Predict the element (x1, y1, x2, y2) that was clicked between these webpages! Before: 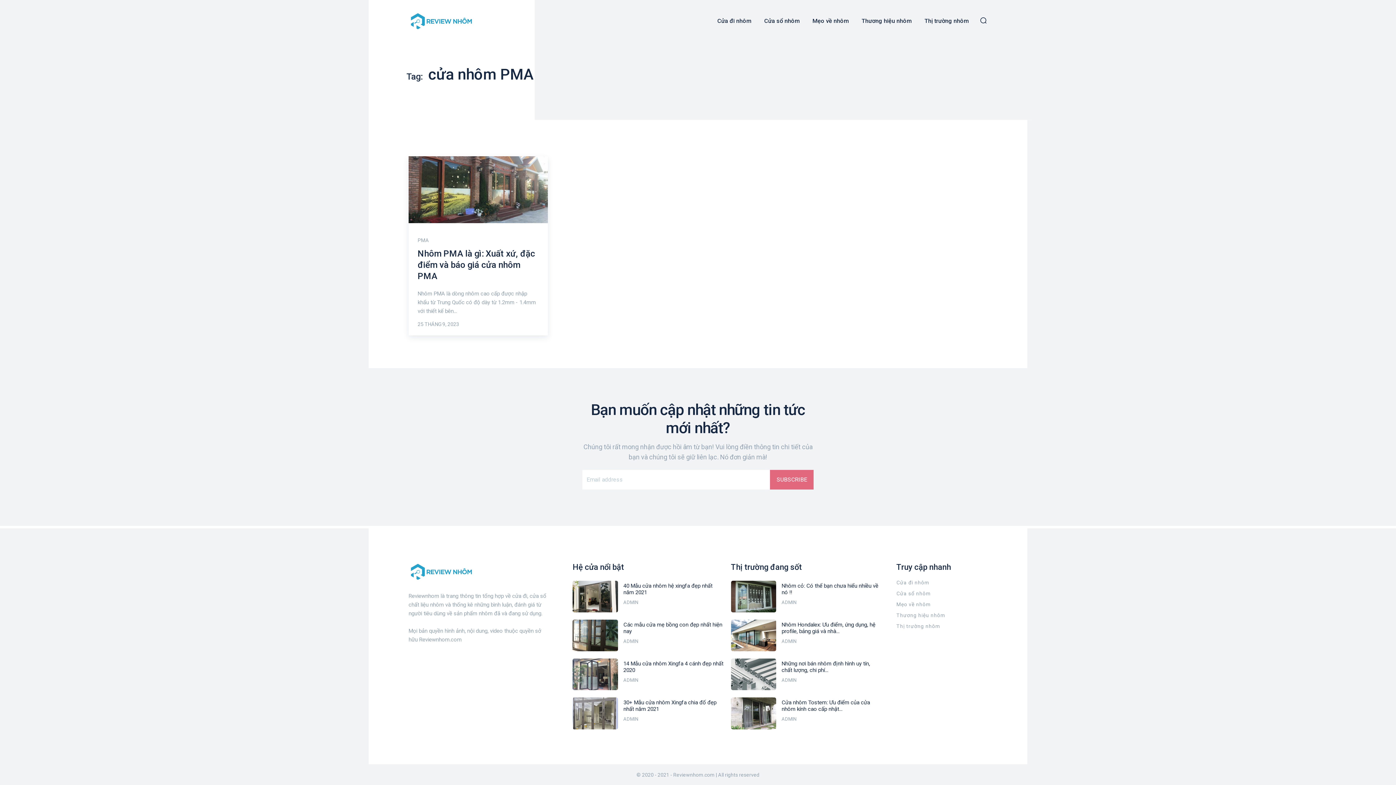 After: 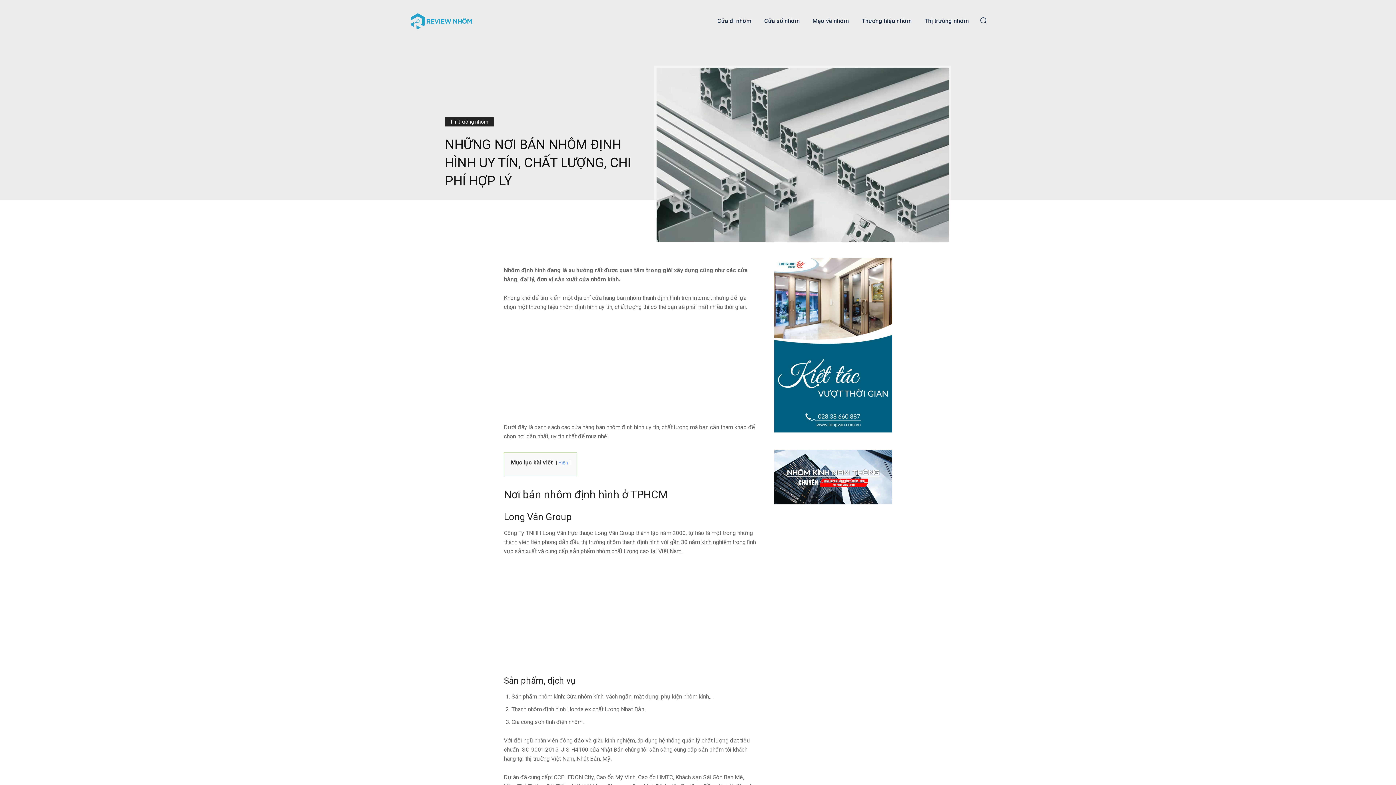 Action: bbox: (781, 660, 870, 673) label: Những nơi bán nhôm định hình uy tín, chất lượng, chi phí...